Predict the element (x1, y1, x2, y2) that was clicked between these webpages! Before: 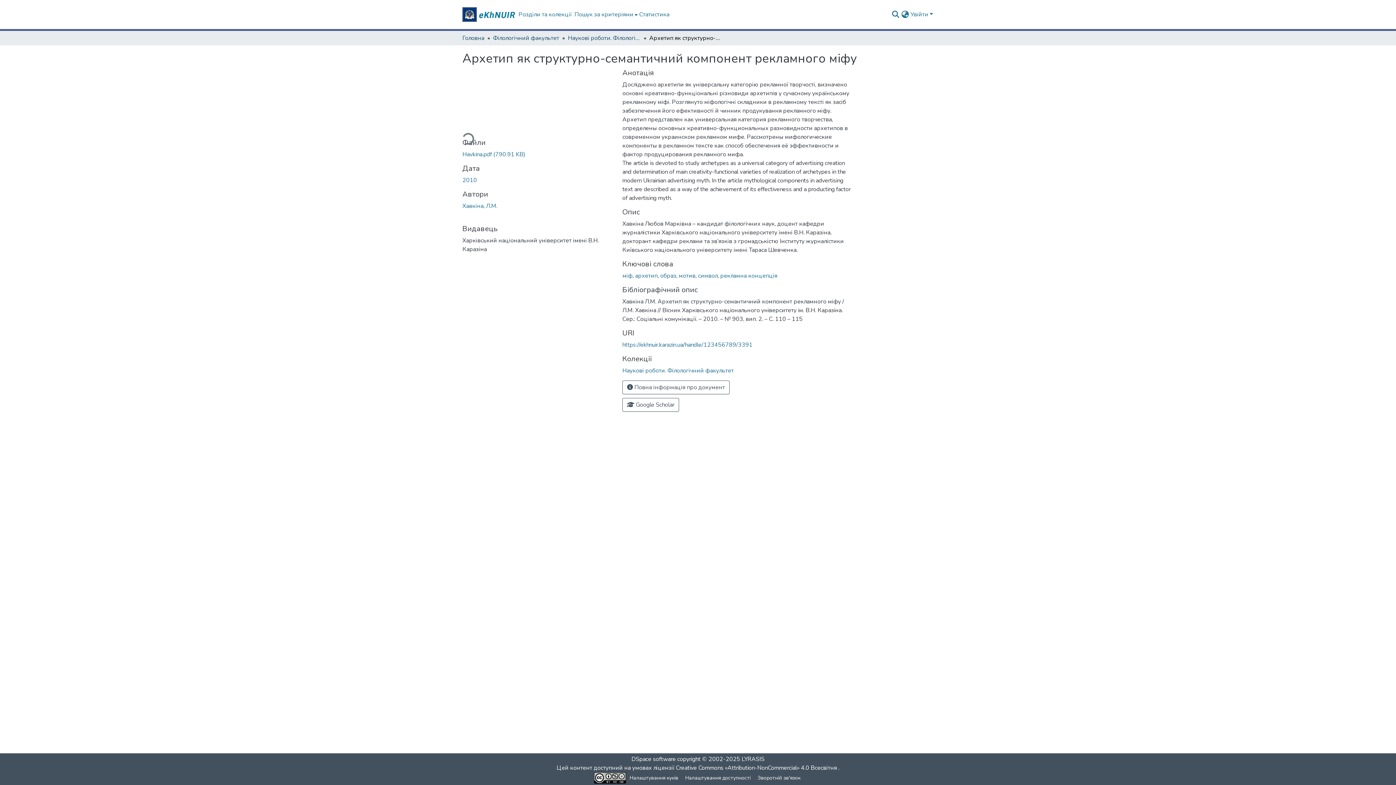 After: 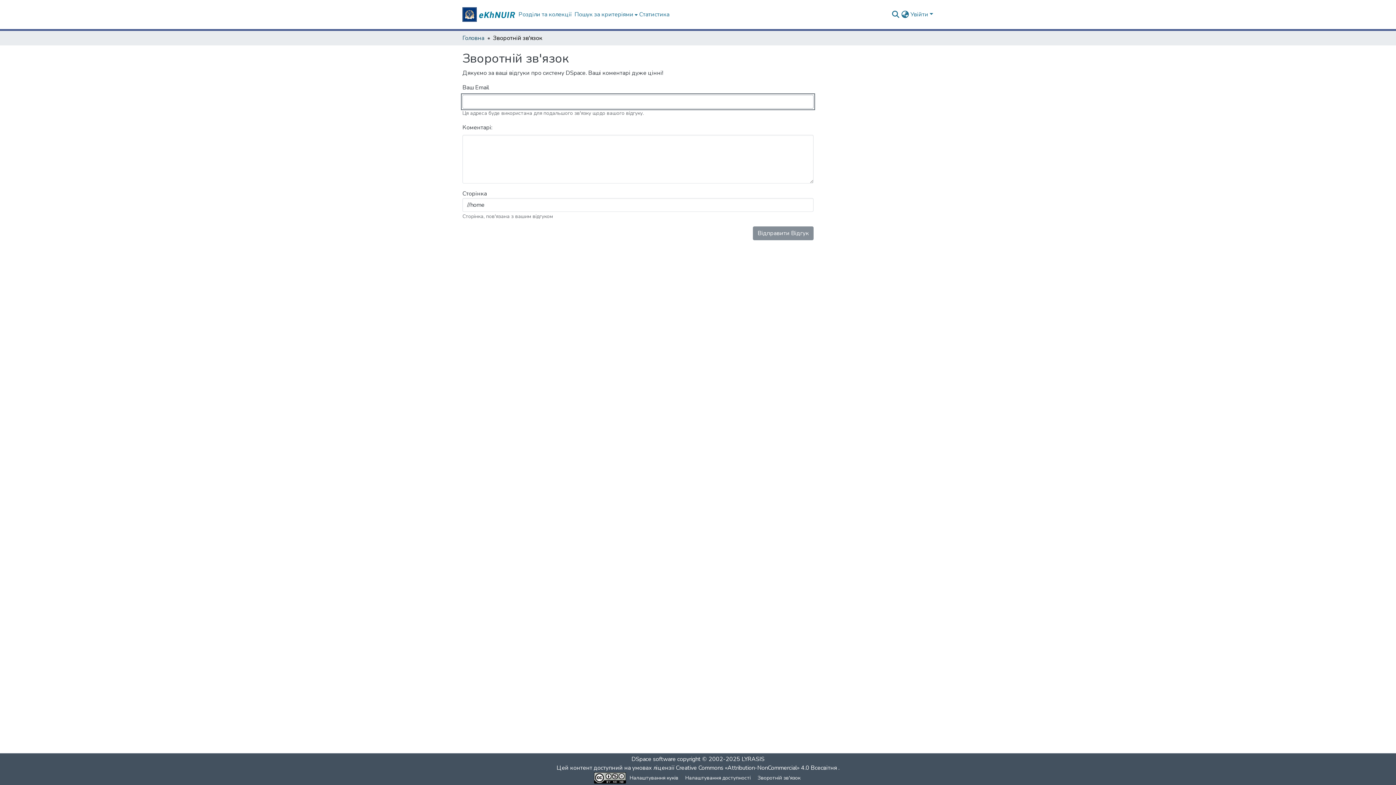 Action: bbox: (754, 774, 804, 782) label: Зворотній зв'язок